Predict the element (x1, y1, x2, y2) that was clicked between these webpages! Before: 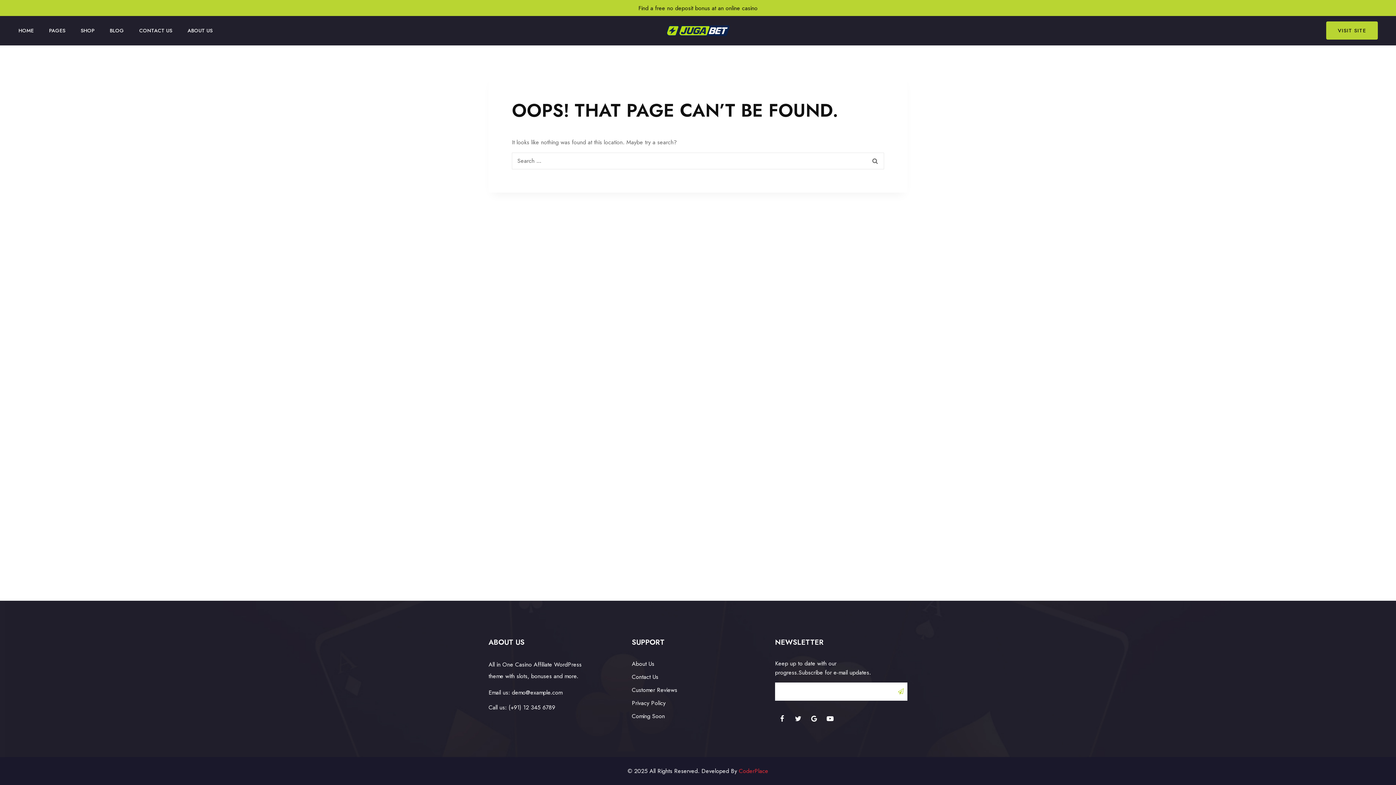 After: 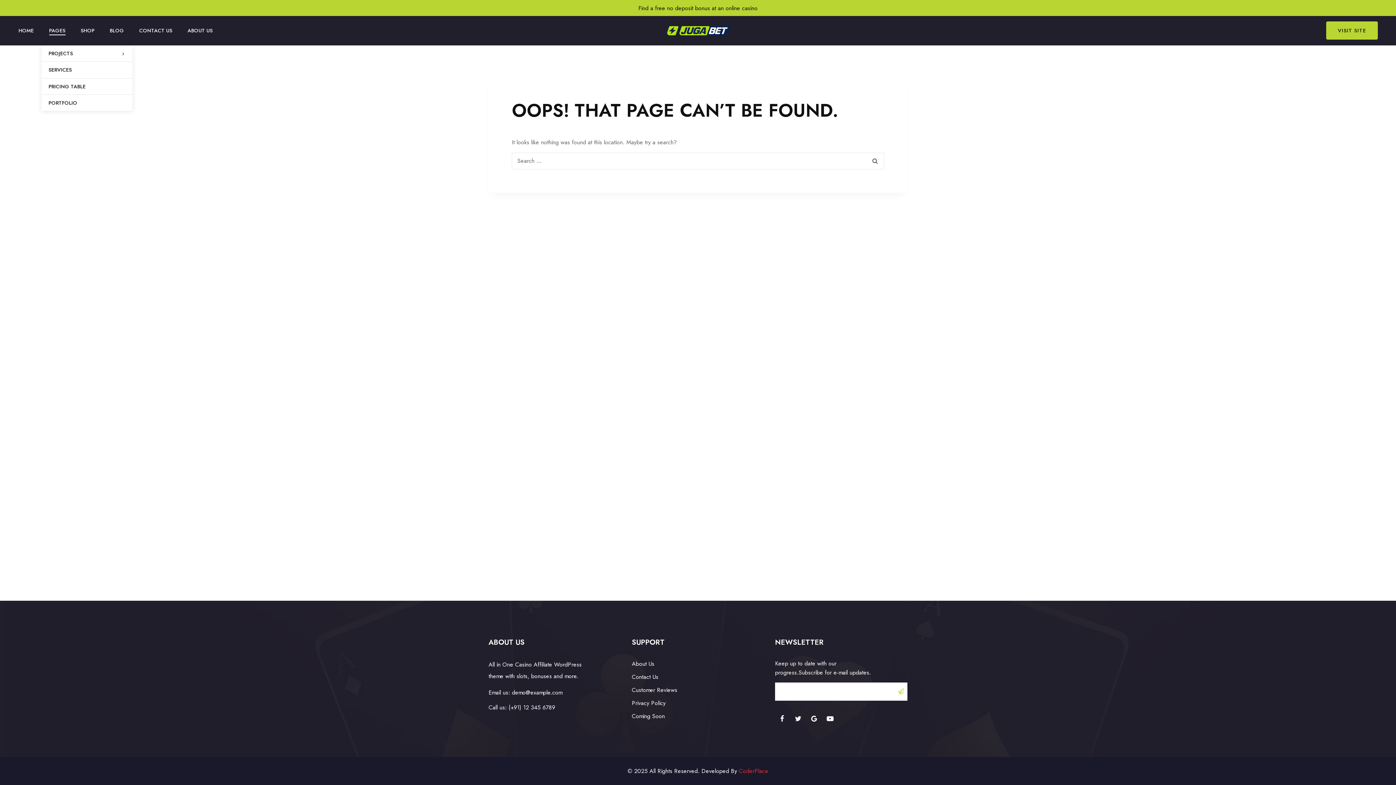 Action: bbox: (41, 16, 73, 45) label: PAGES